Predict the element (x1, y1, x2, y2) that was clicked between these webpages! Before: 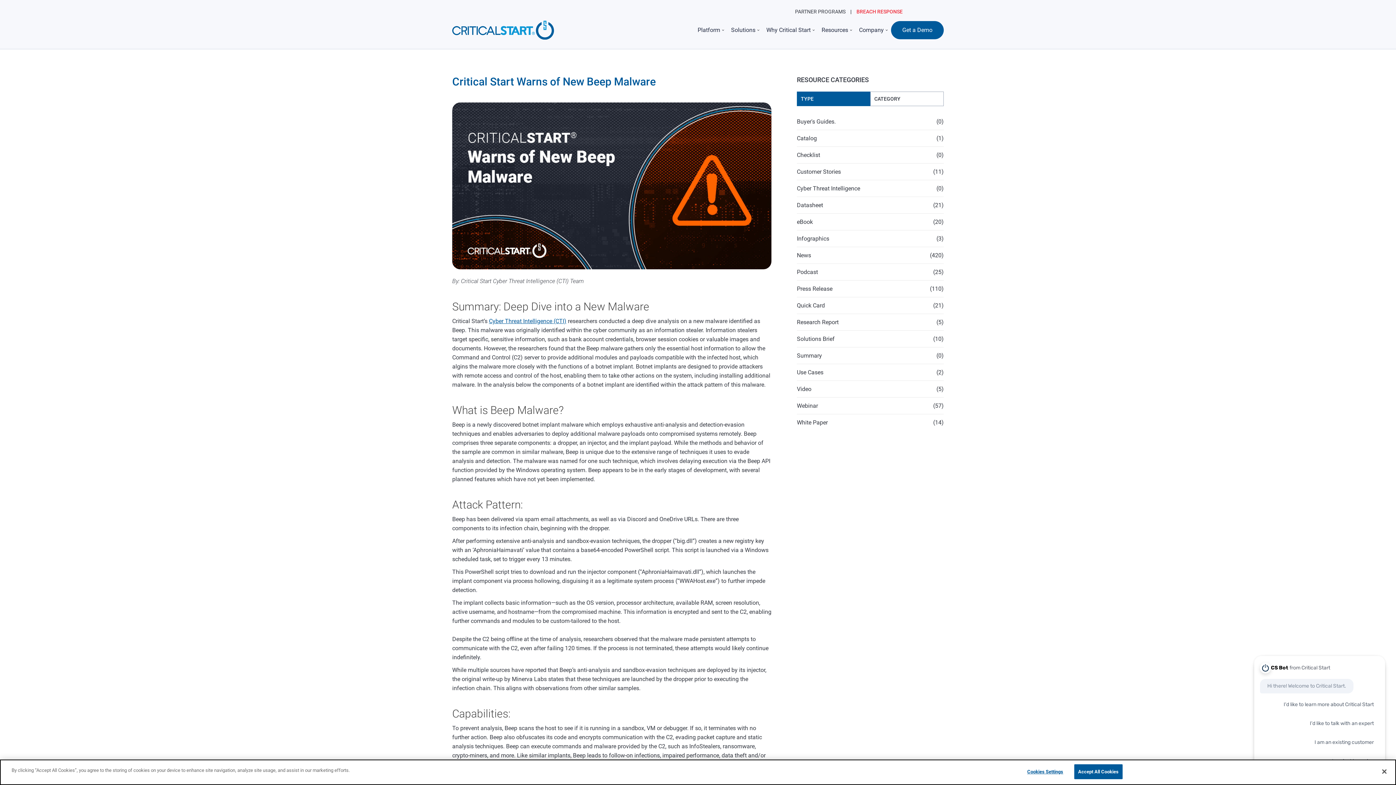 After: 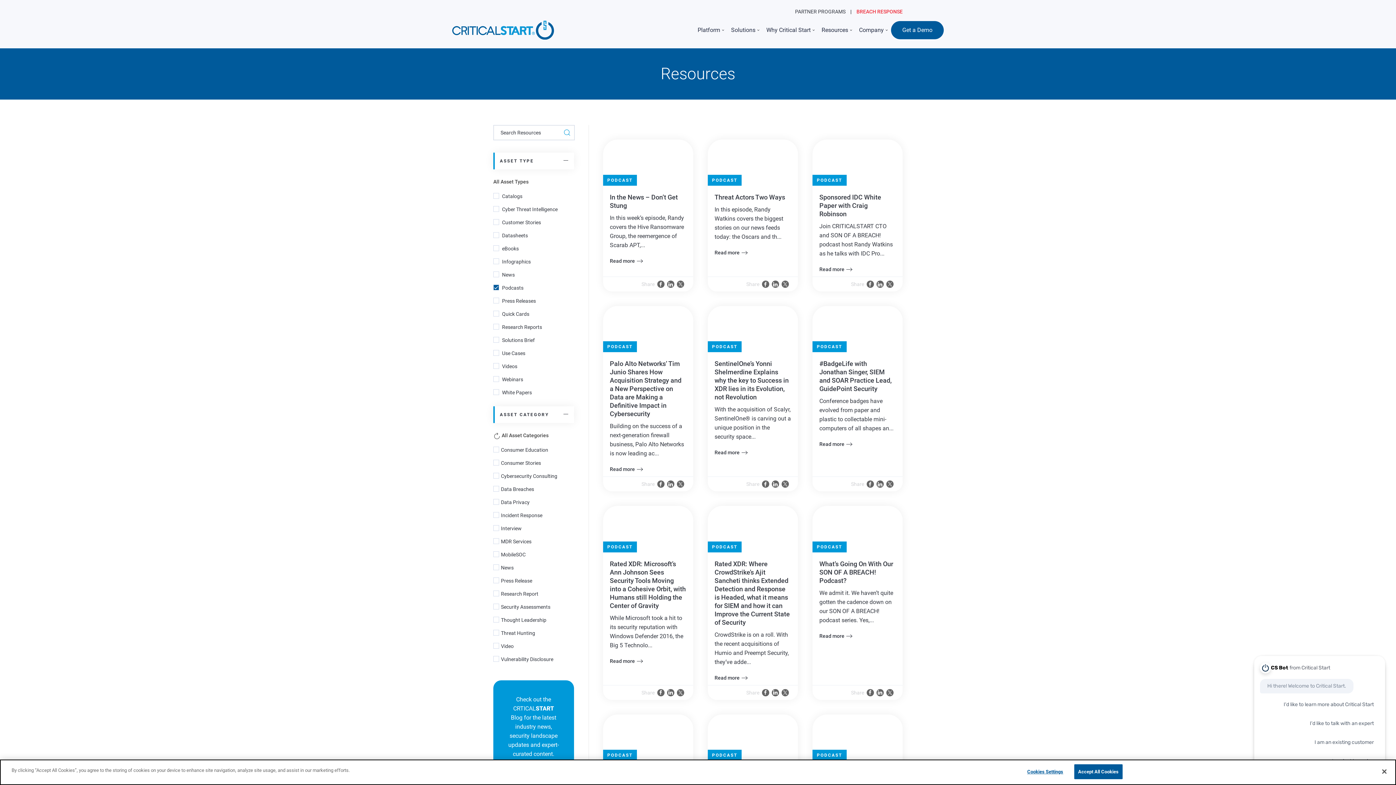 Action: bbox: (797, 267, 944, 276) label: Podcast
(25)